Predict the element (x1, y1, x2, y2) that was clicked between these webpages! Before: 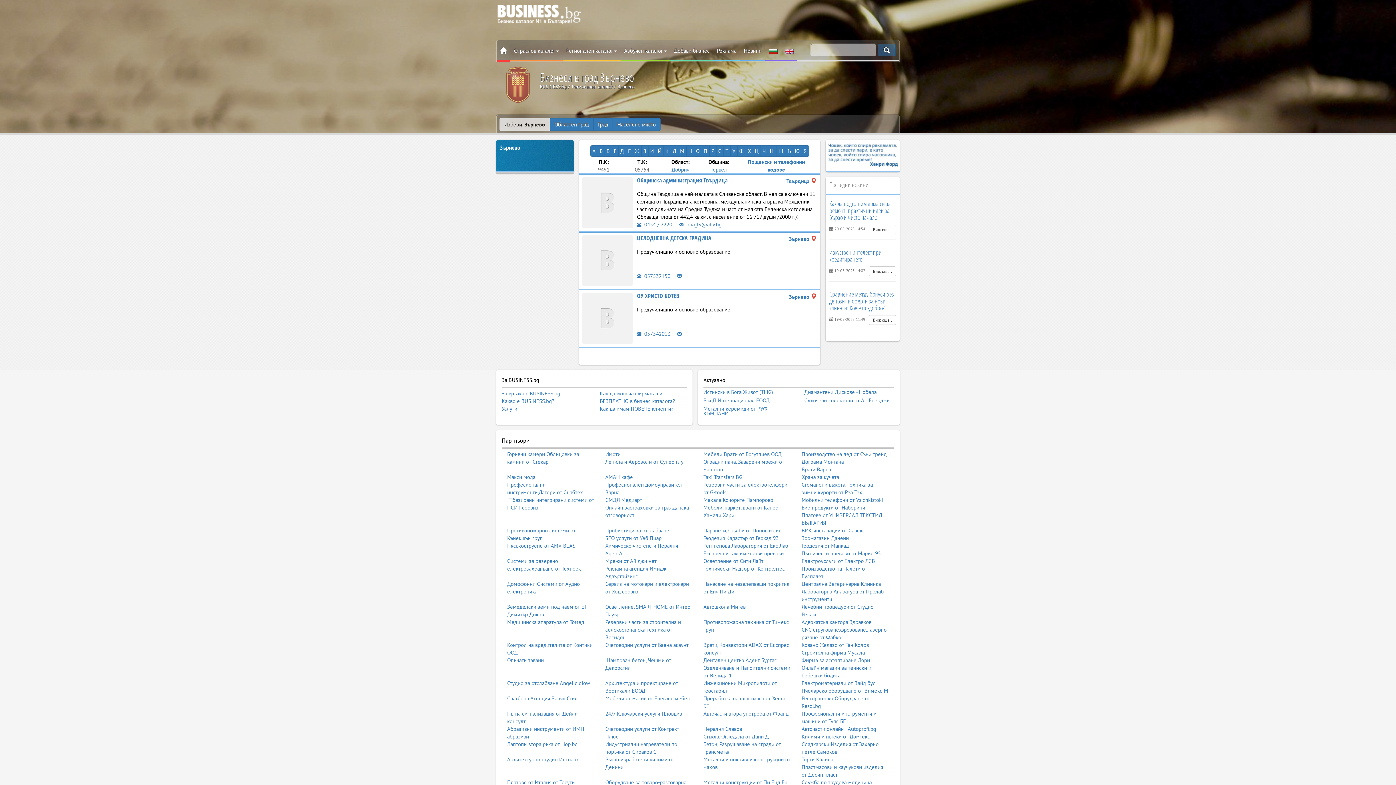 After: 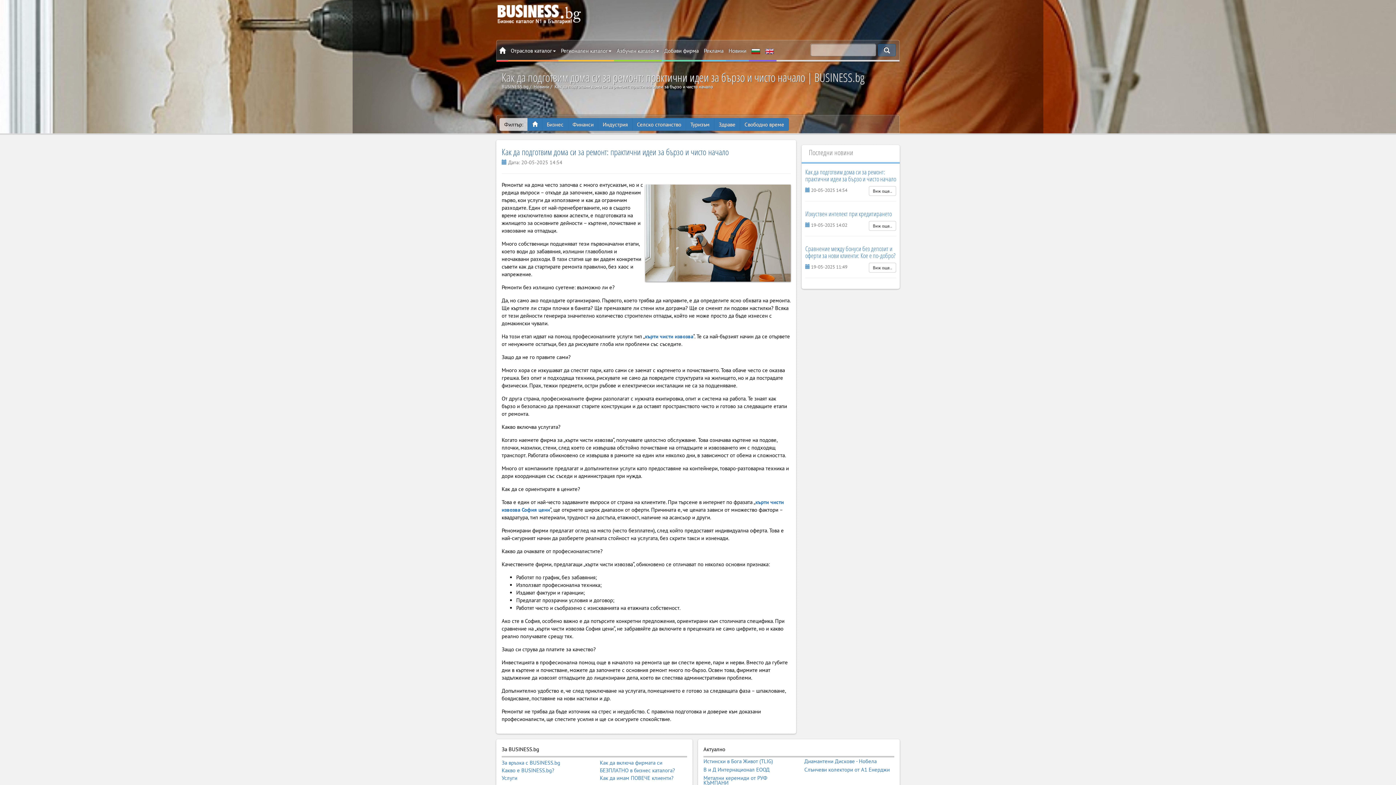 Action: label: Виж още.. bbox: (869, 224, 896, 234)